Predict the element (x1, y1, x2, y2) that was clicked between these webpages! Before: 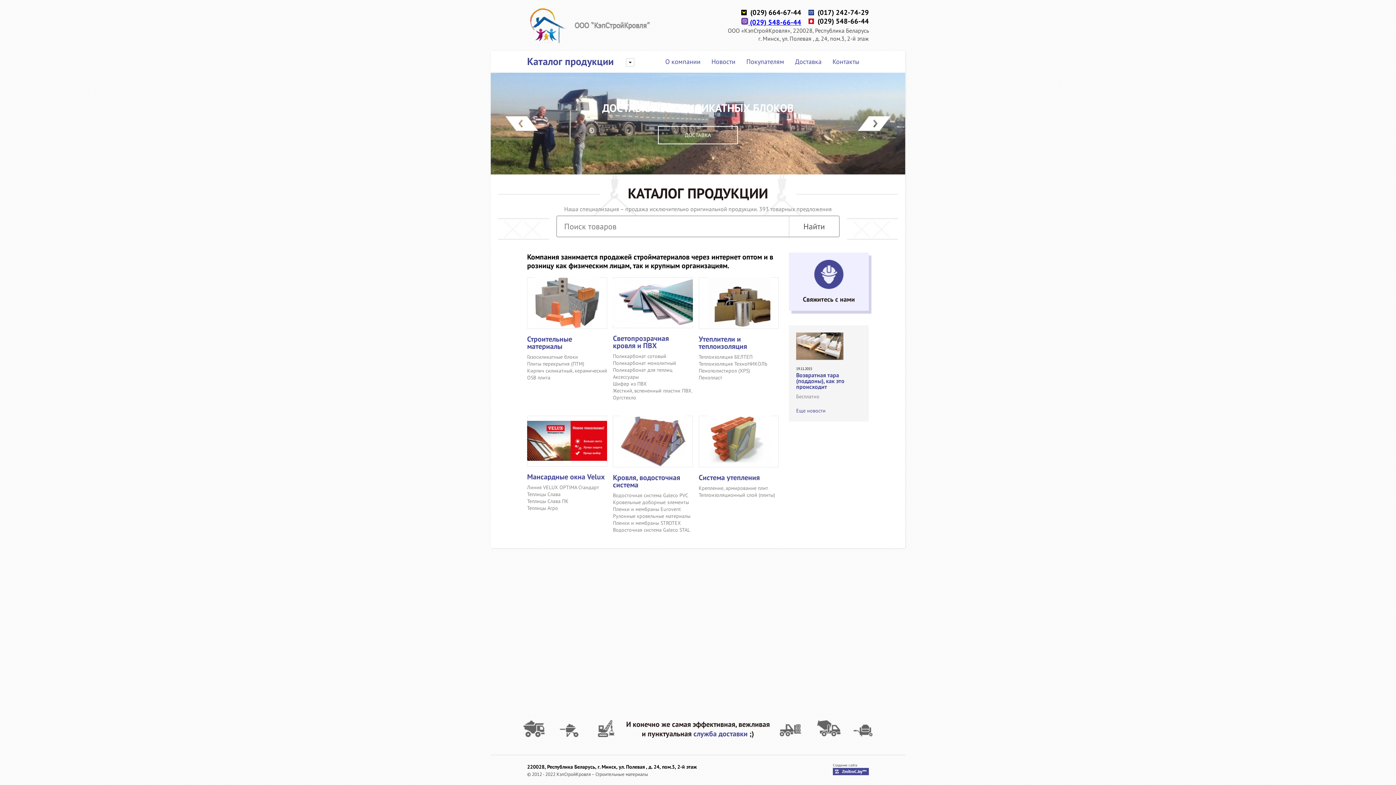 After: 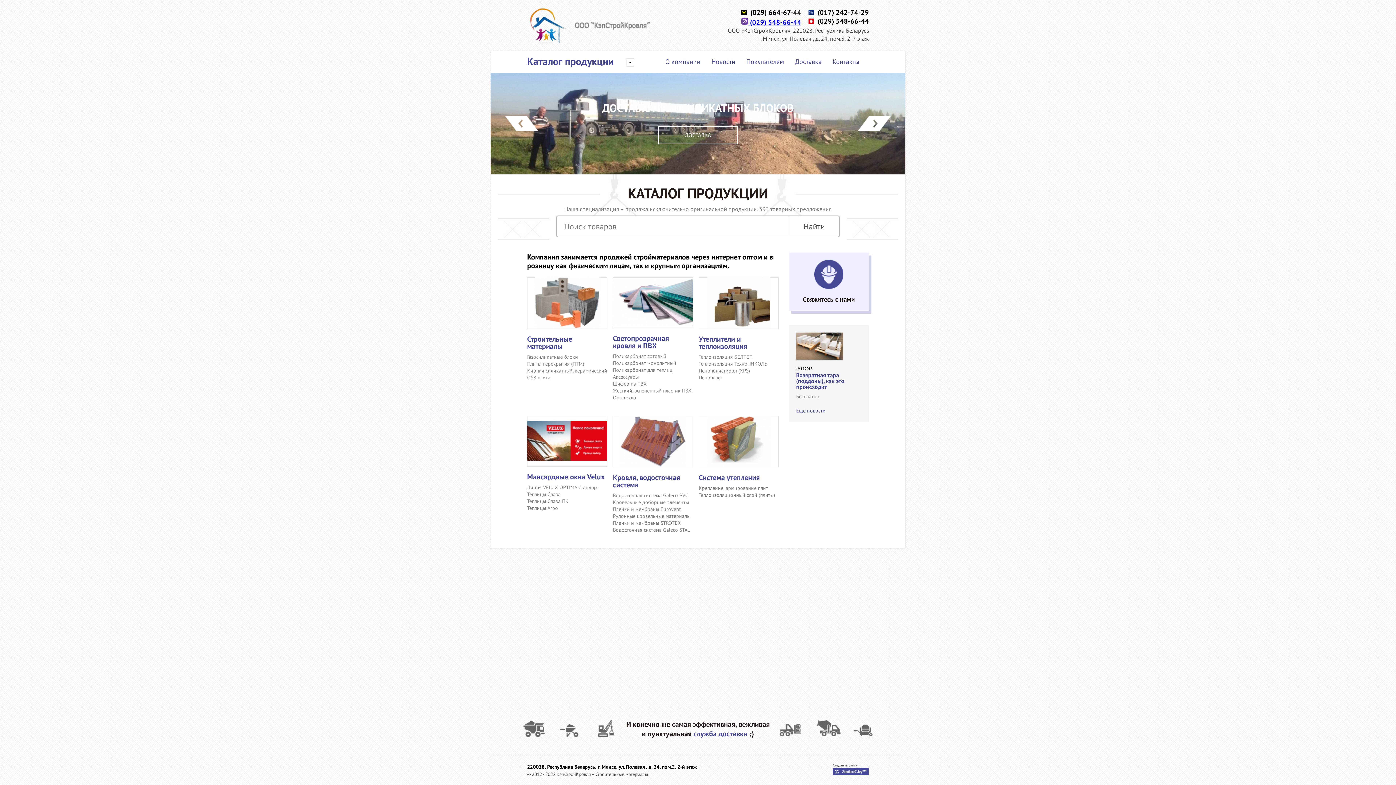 Action: bbox: (741, 17, 801, 26) label:  (029) 548-66-44